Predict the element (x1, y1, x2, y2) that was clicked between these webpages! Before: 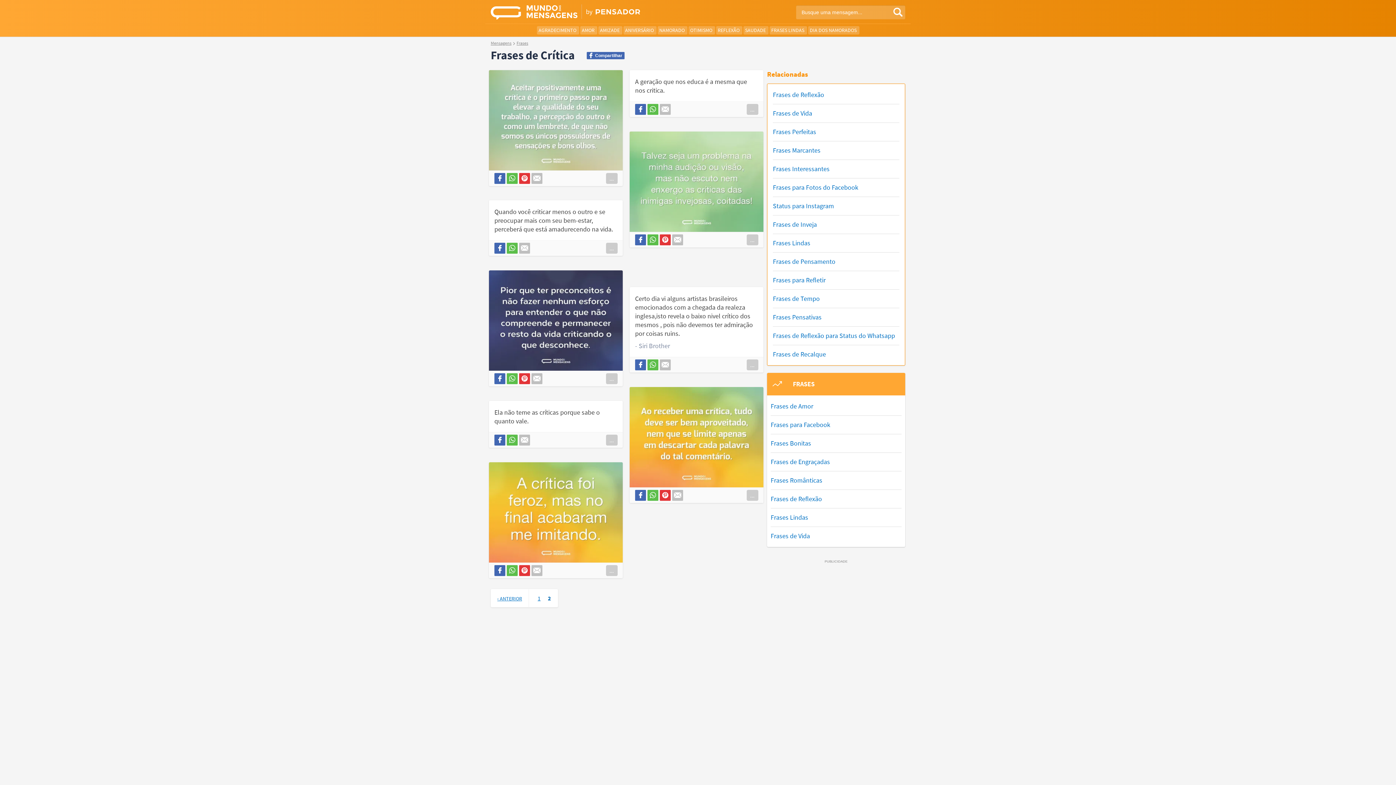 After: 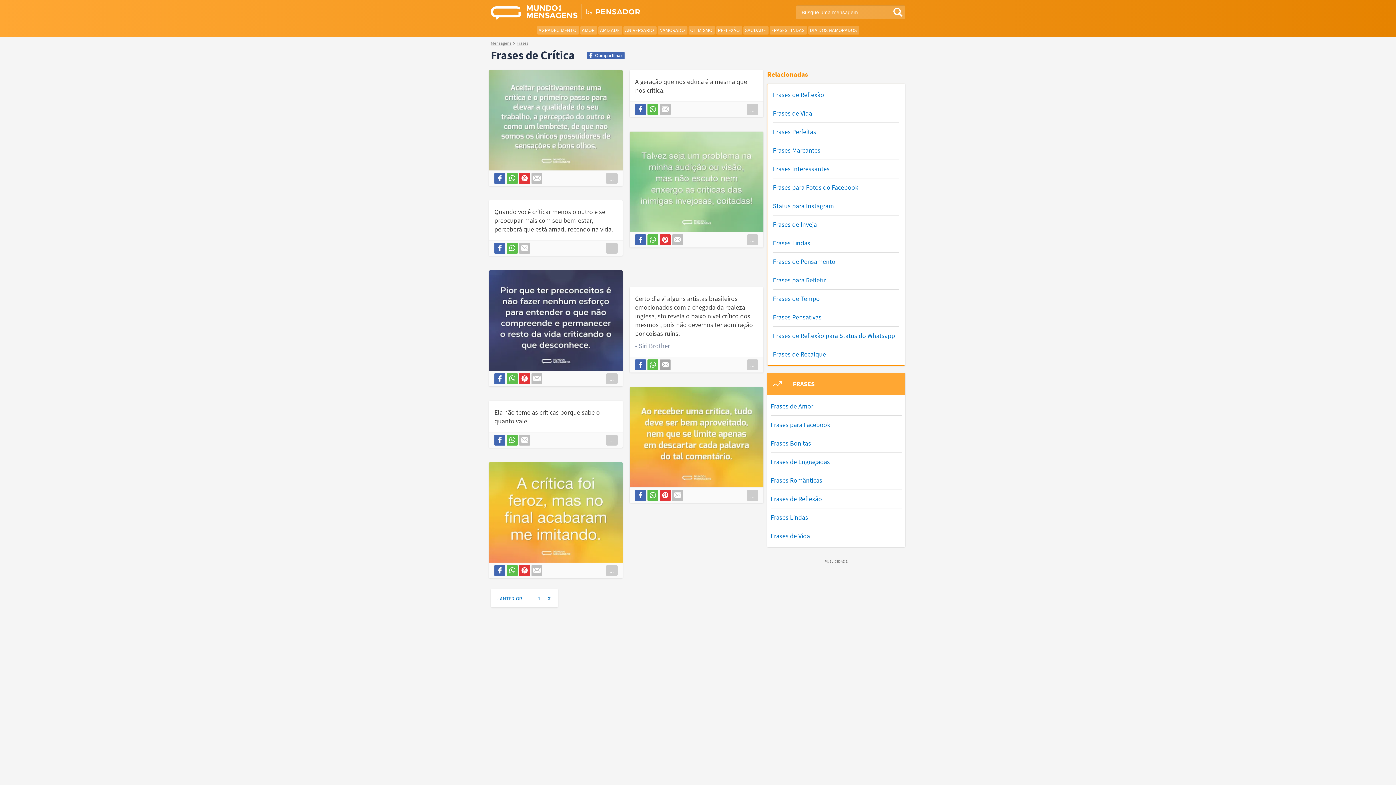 Action: bbox: (660, 359, 670, 370)